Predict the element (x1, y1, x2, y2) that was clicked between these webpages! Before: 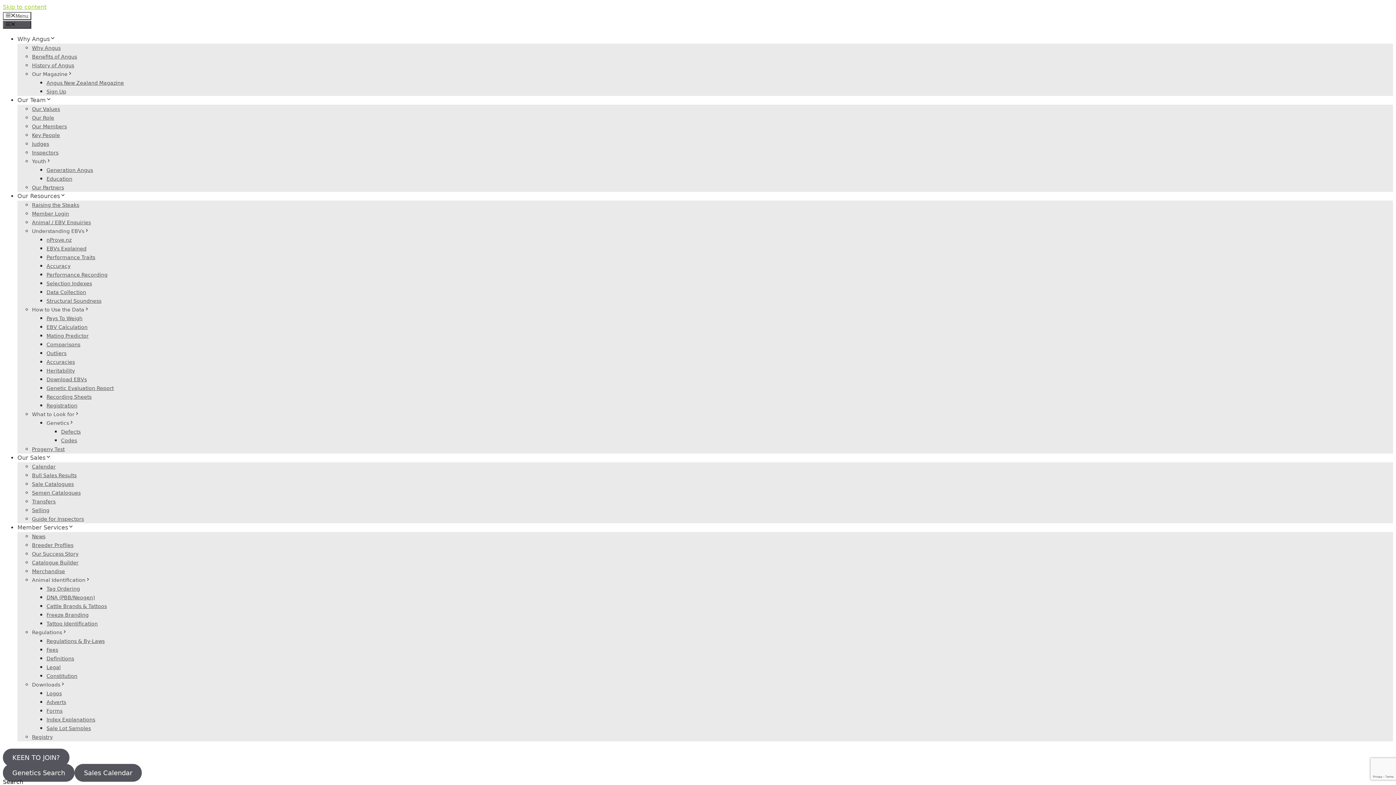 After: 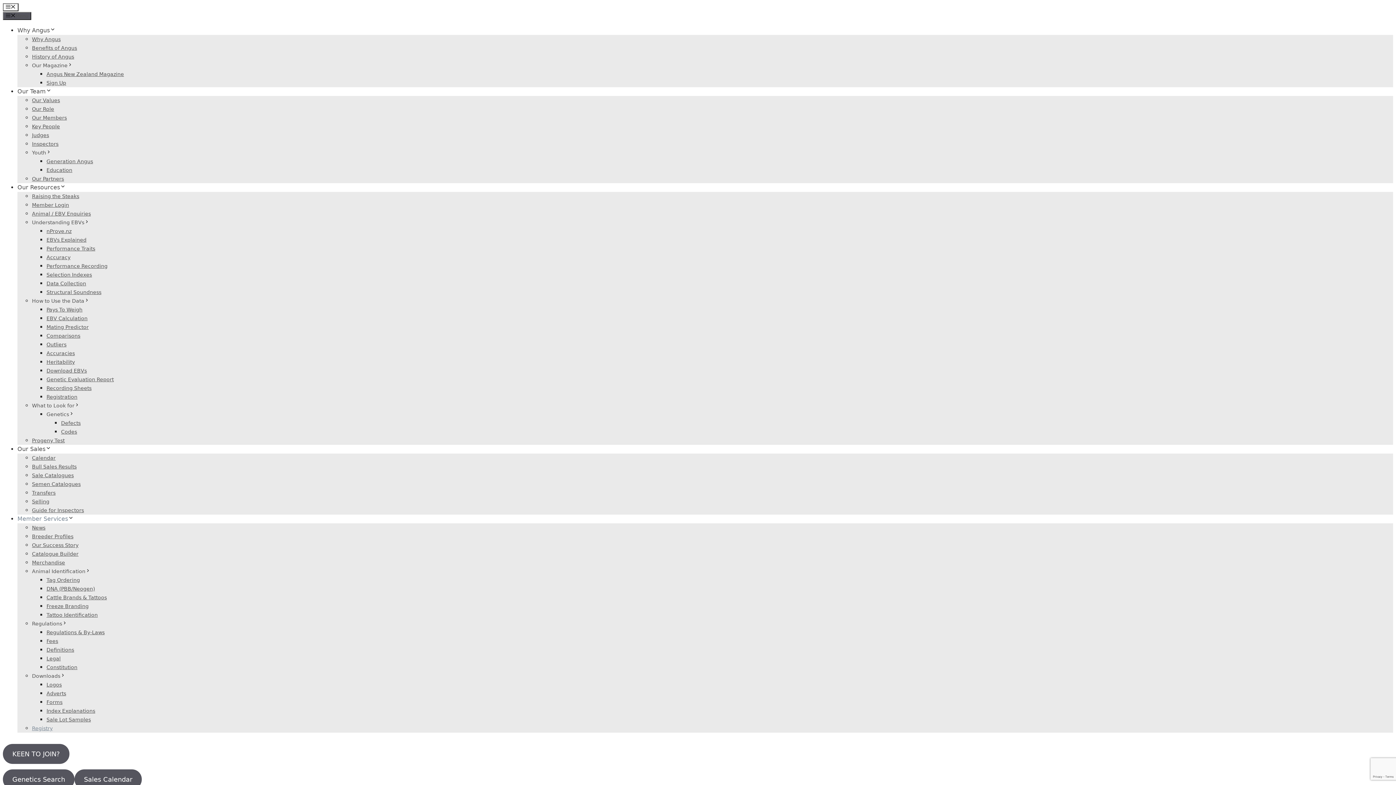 Action: bbox: (32, 734, 52, 740) label: Registry